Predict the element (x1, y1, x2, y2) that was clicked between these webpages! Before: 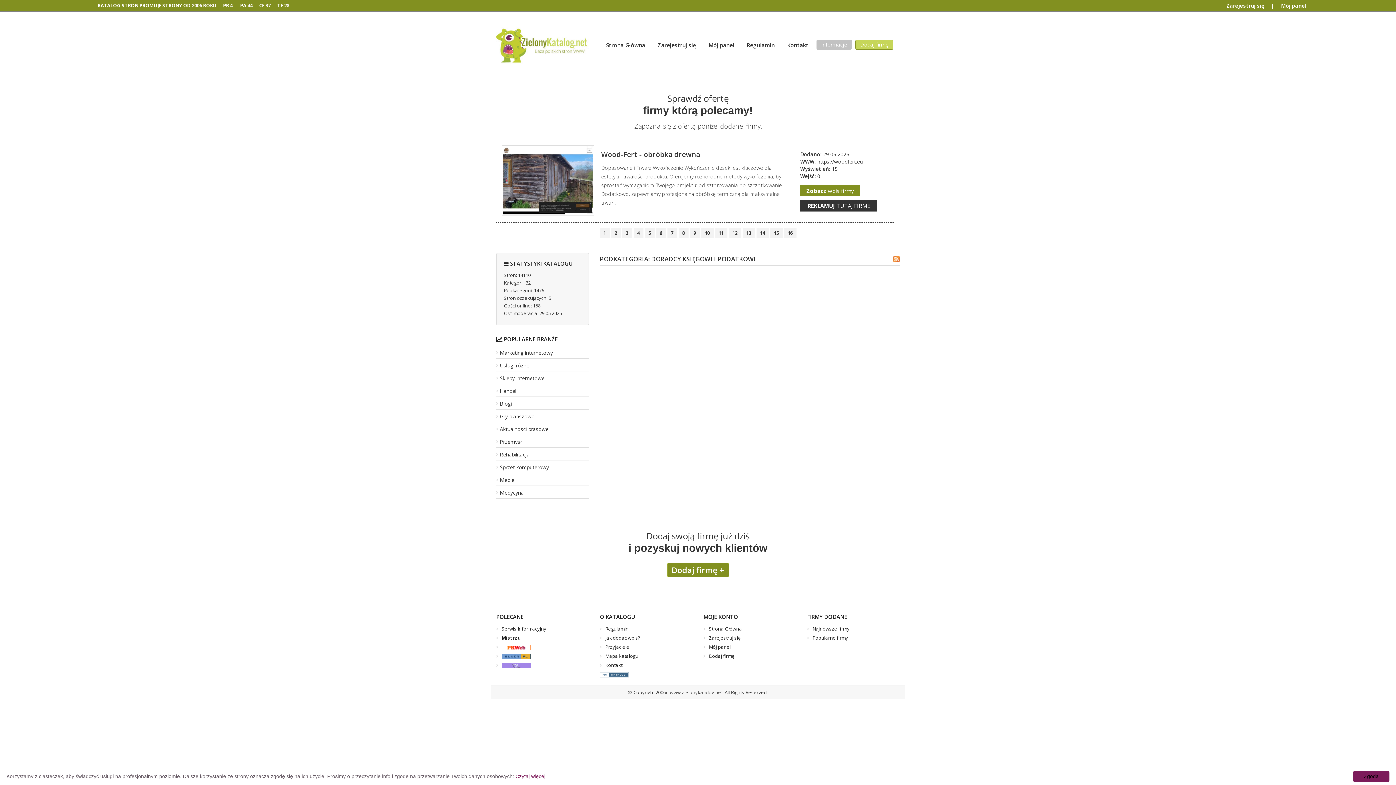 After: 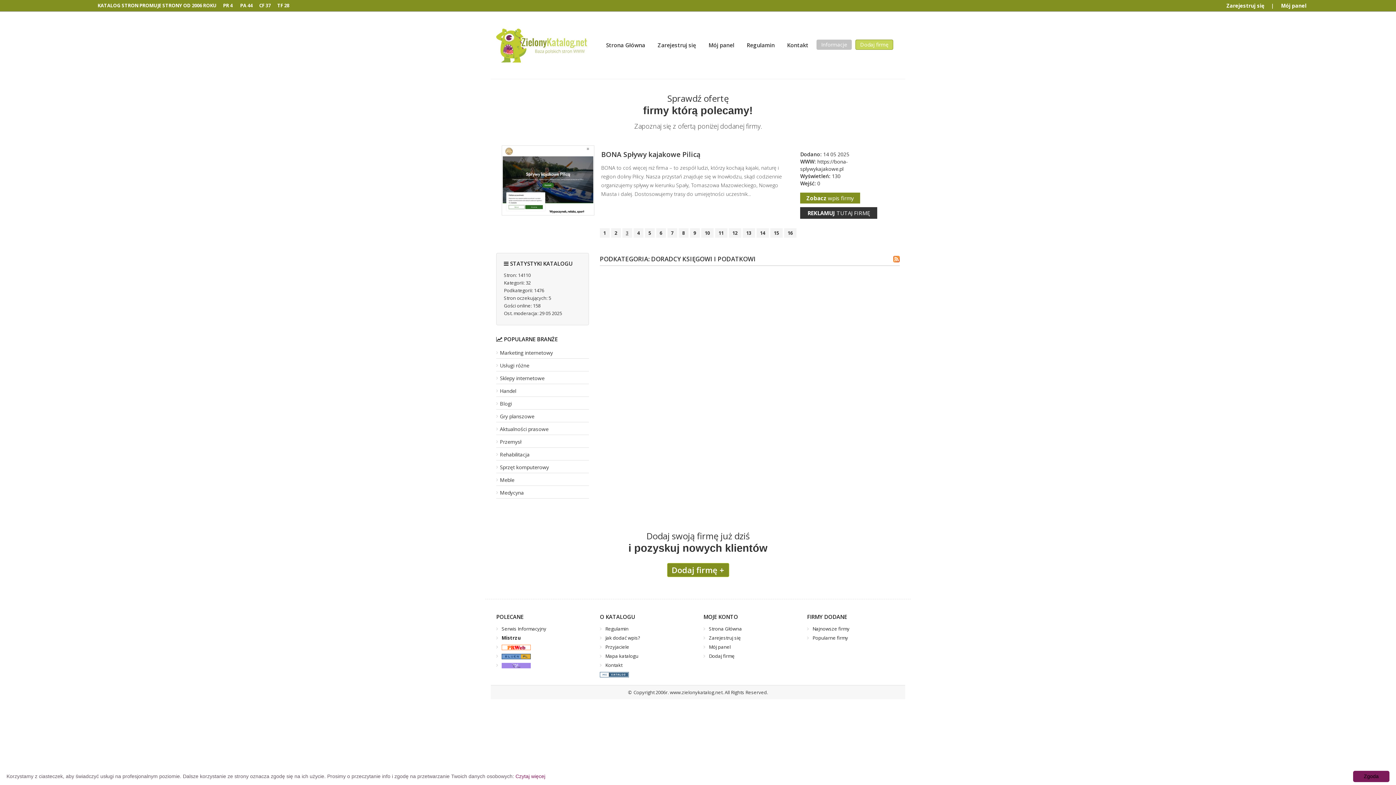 Action: label: 3 bbox: (626, 229, 628, 236)